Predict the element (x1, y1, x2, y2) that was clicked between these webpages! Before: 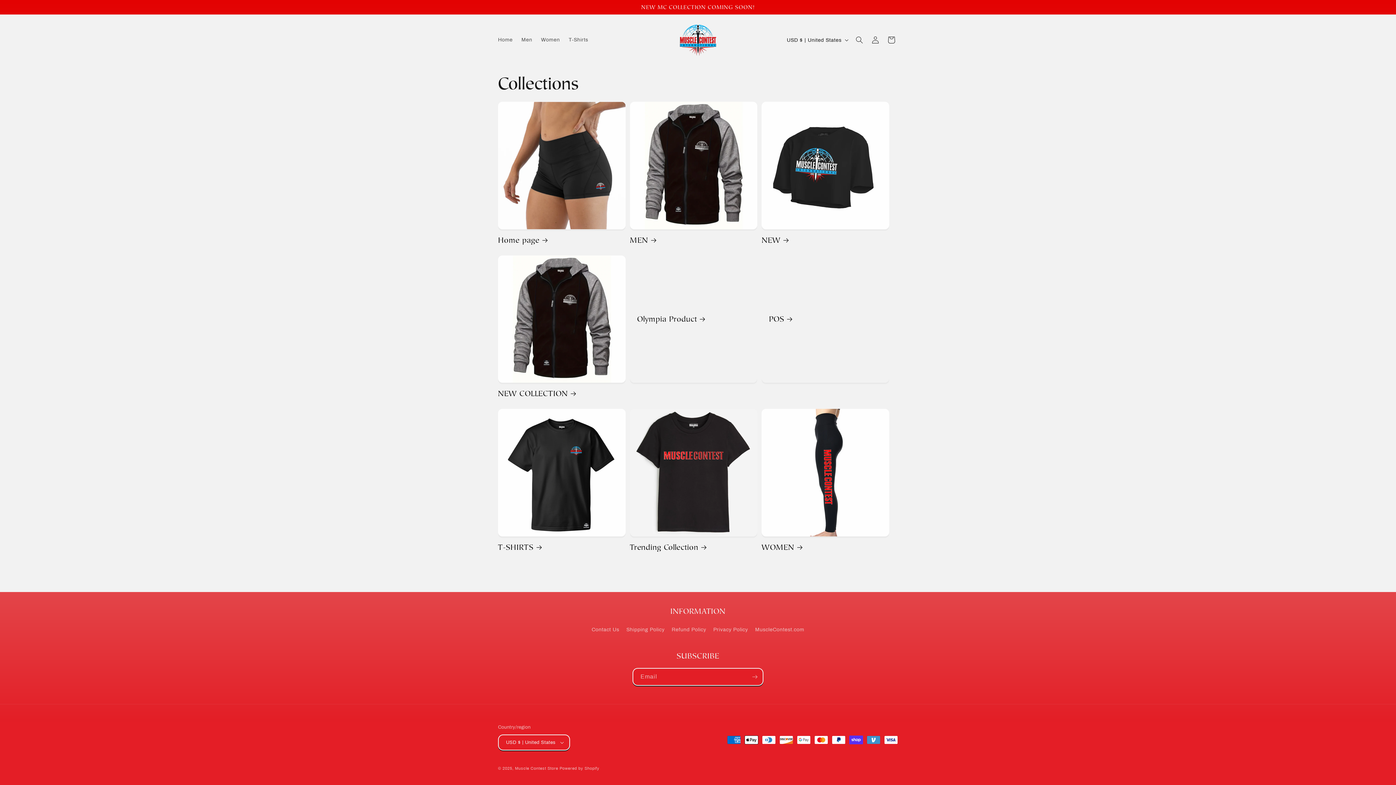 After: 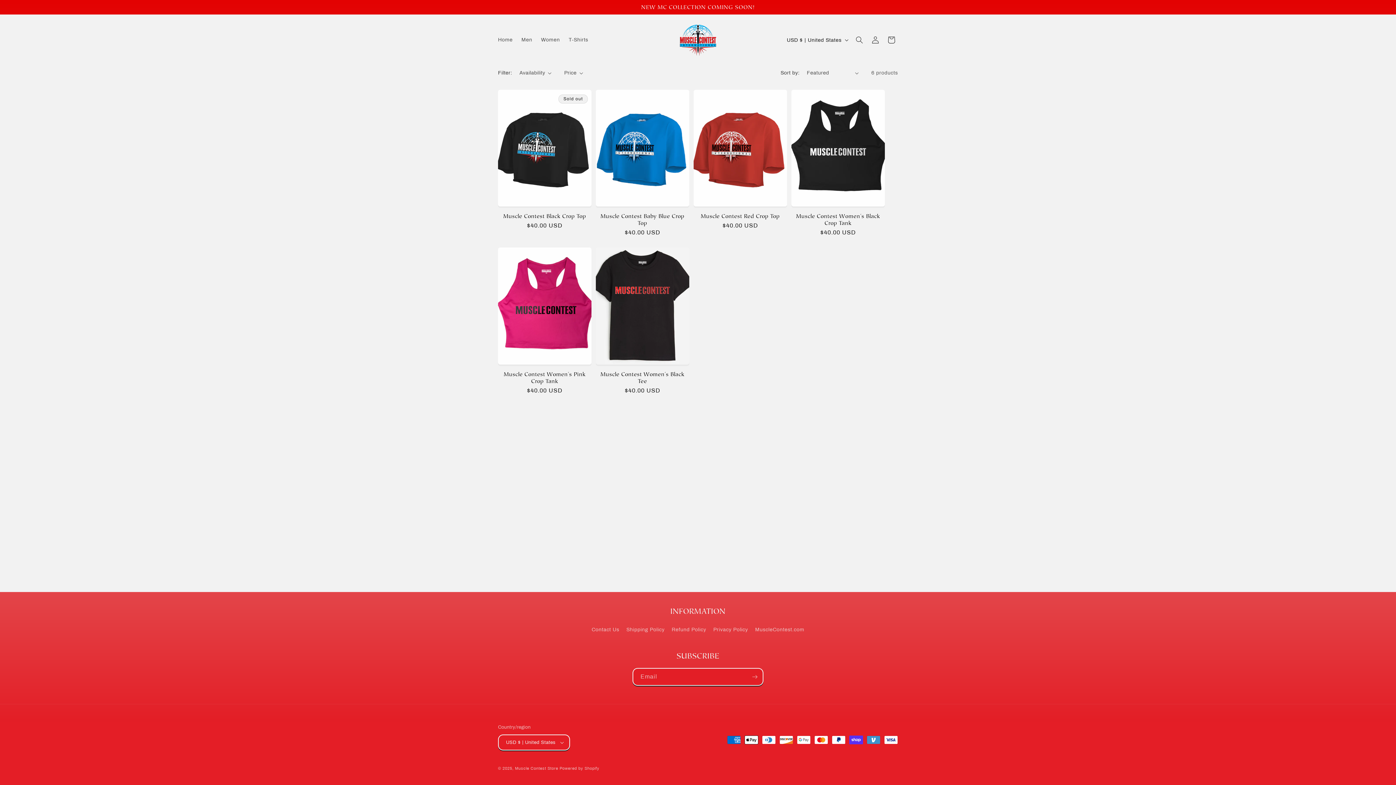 Action: label: NEW bbox: (761, 235, 889, 244)